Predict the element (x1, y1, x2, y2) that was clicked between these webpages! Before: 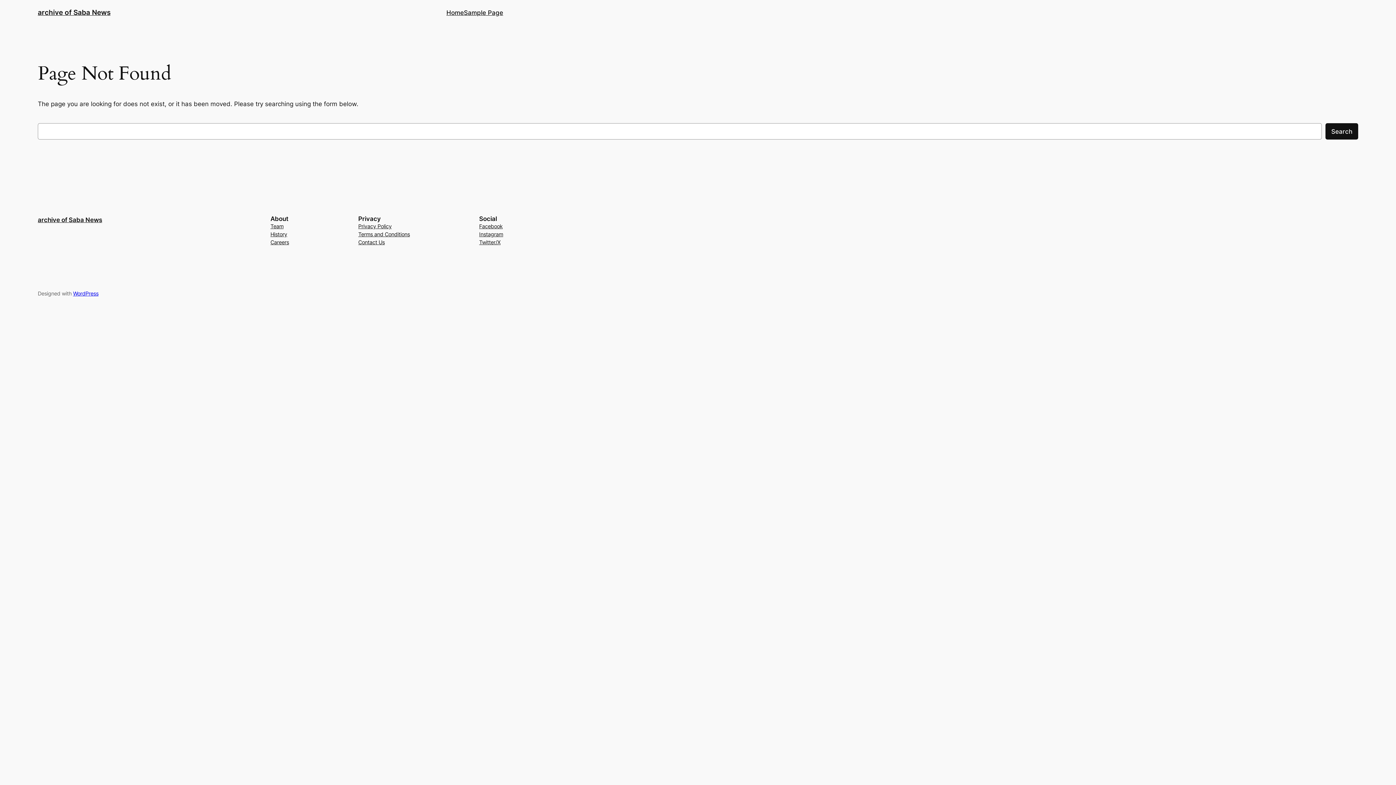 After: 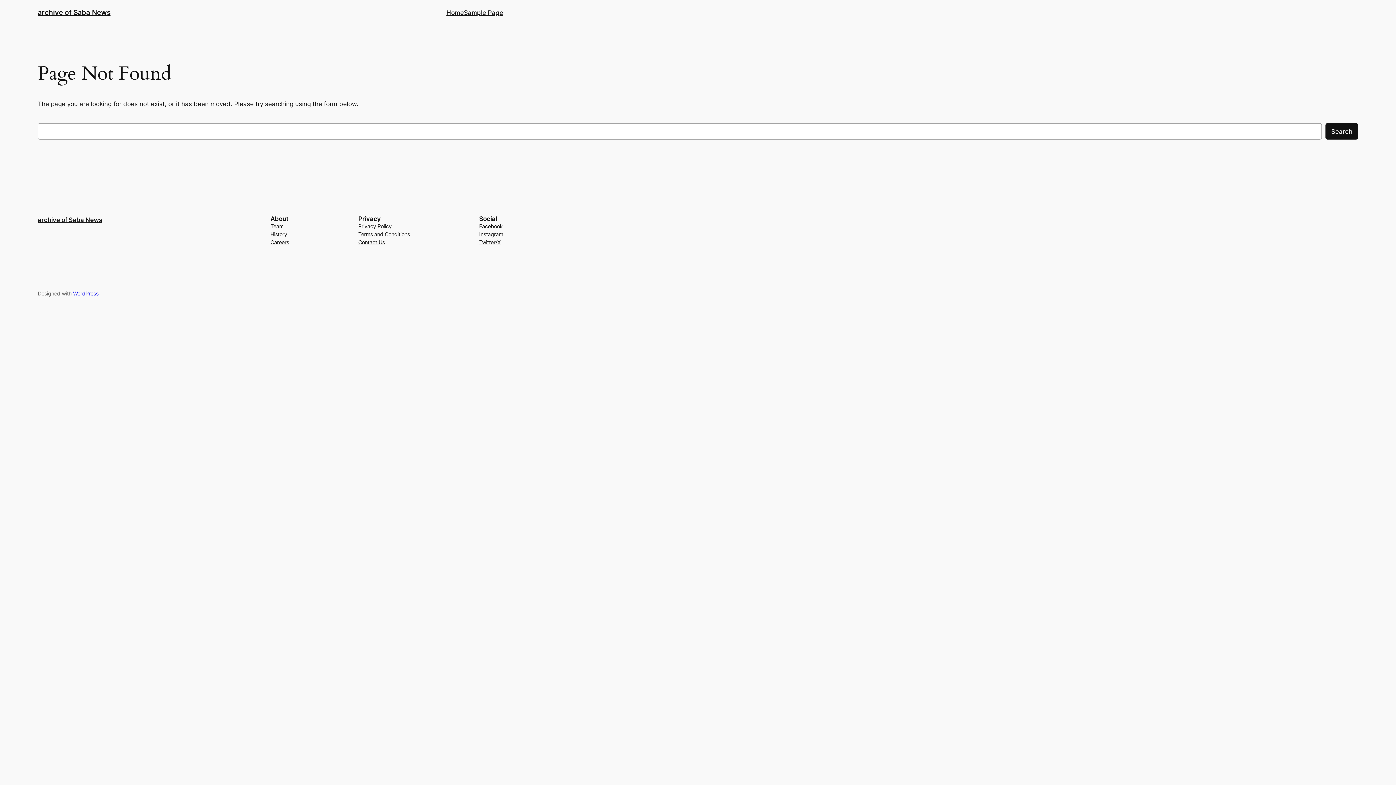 Action: label: Contact Us bbox: (358, 238, 384, 246)